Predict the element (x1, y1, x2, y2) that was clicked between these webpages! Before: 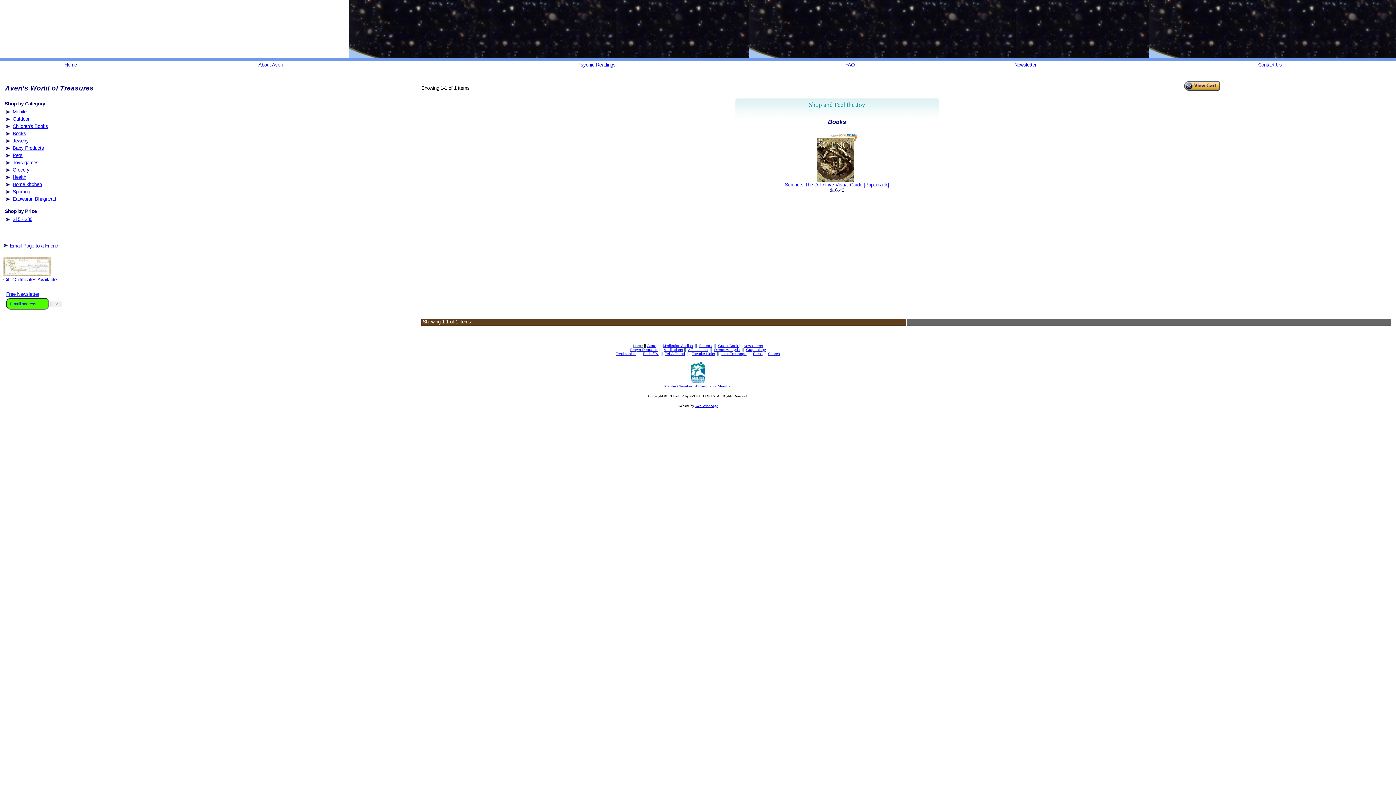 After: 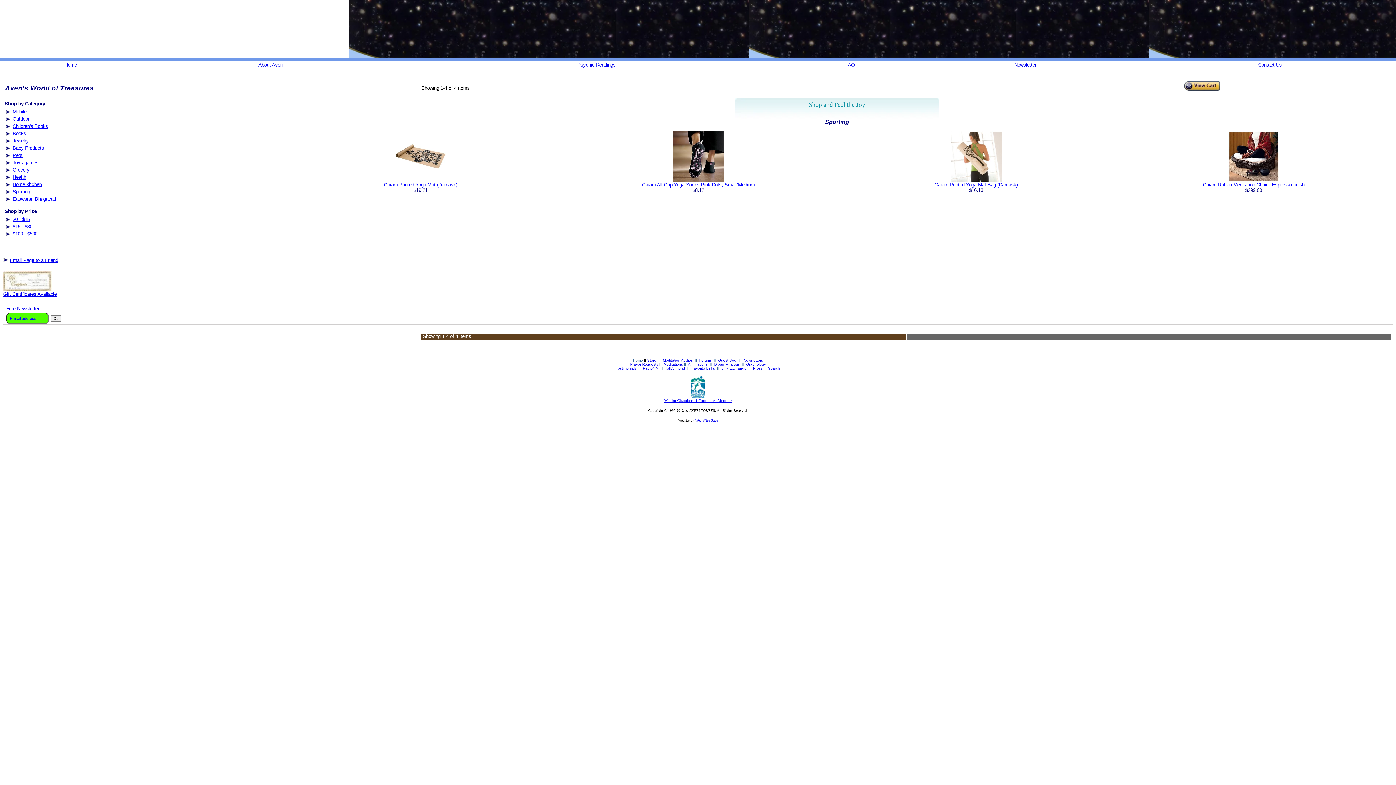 Action: bbox: (12, 189, 30, 194) label: Sporting